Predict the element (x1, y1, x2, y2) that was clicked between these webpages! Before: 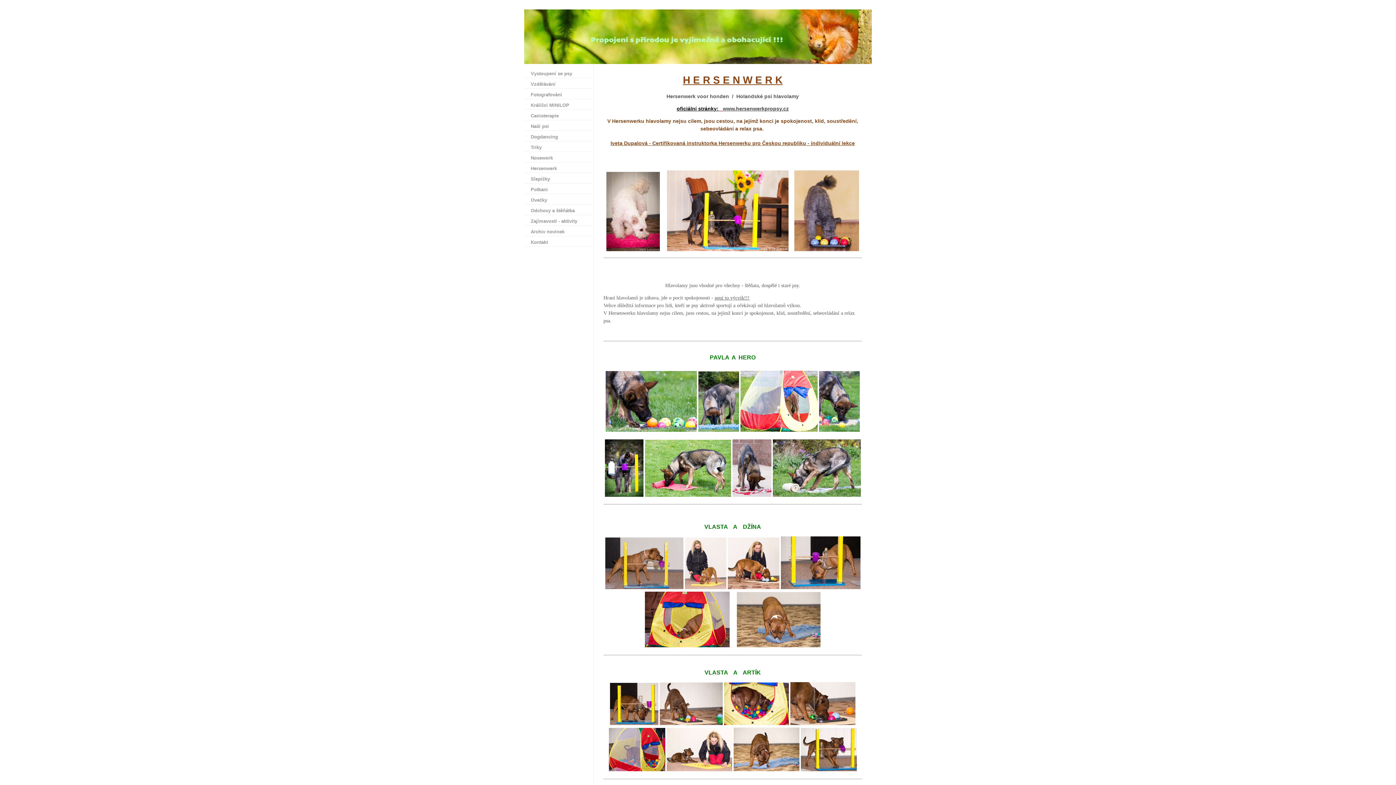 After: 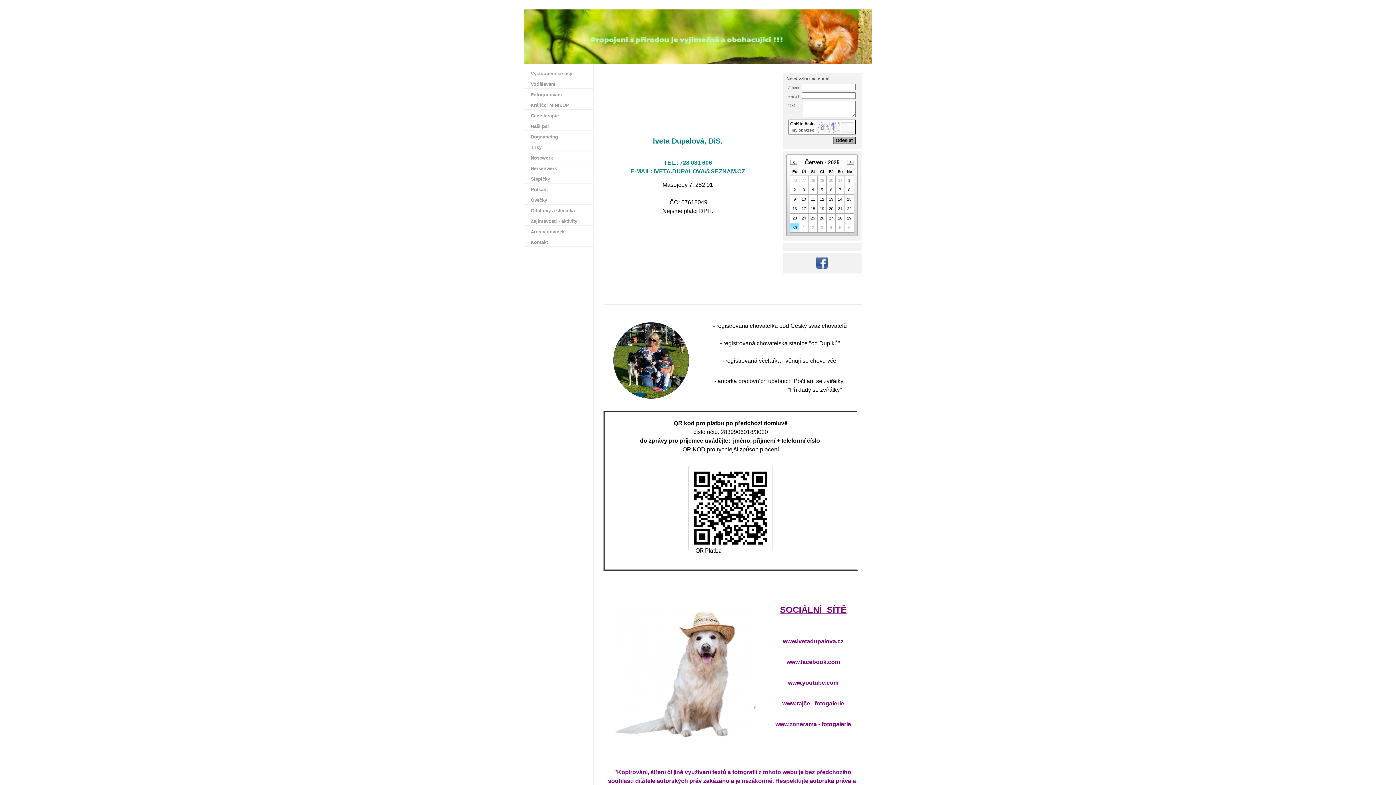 Action: label: Kontakt bbox: (524, 236, 593, 246)